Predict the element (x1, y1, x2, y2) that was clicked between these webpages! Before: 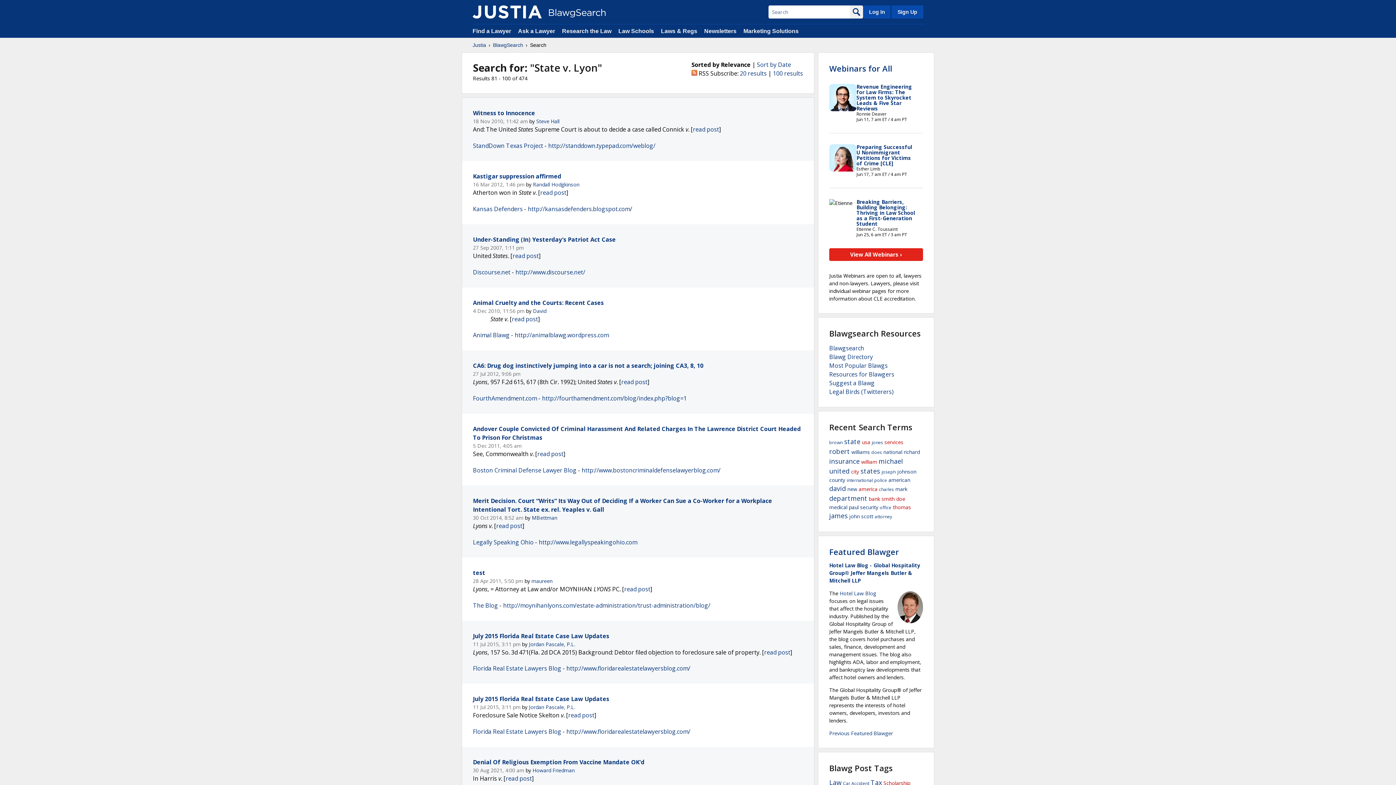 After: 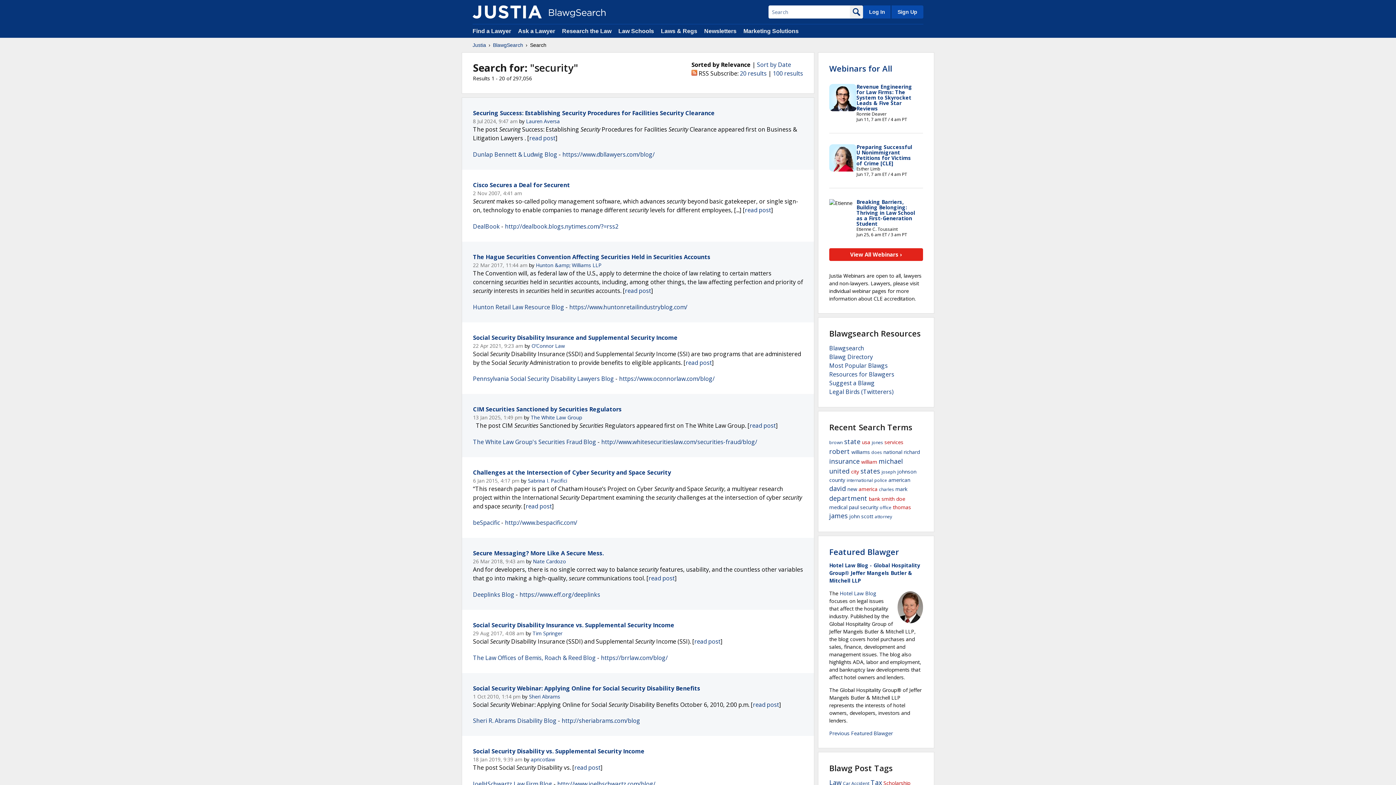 Action: label: security bbox: (860, 504, 878, 510)